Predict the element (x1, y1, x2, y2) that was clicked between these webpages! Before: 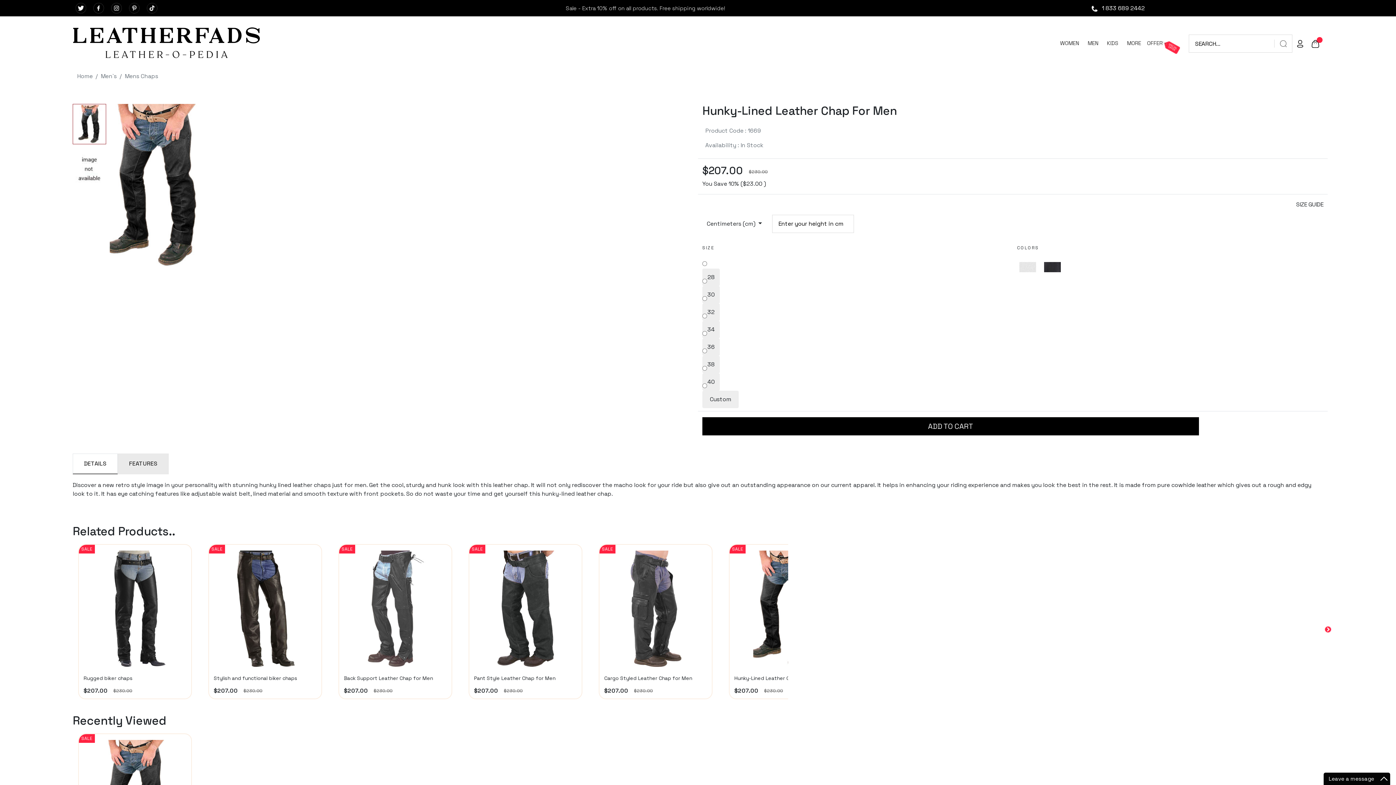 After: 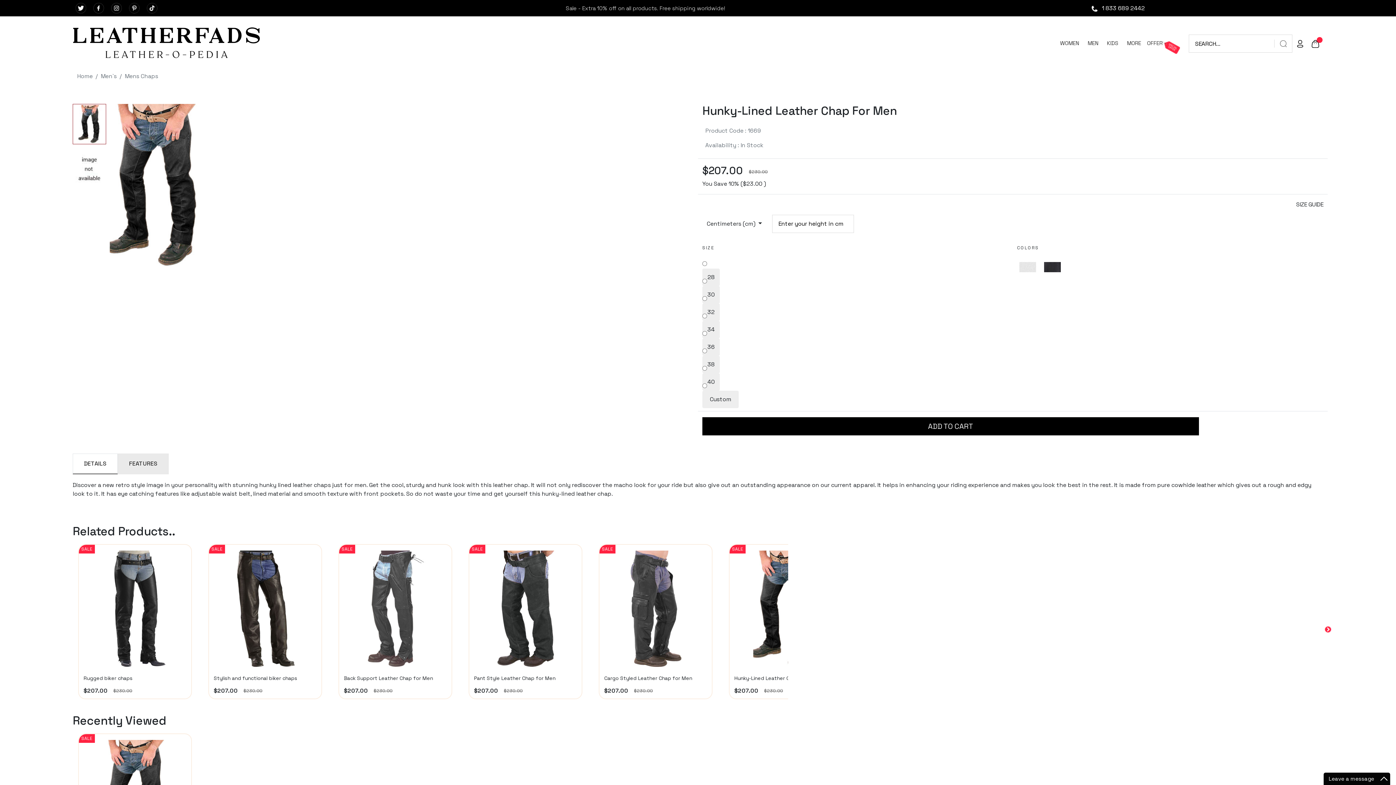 Action: bbox: (702, 417, 1199, 435) label: ADD TO CART